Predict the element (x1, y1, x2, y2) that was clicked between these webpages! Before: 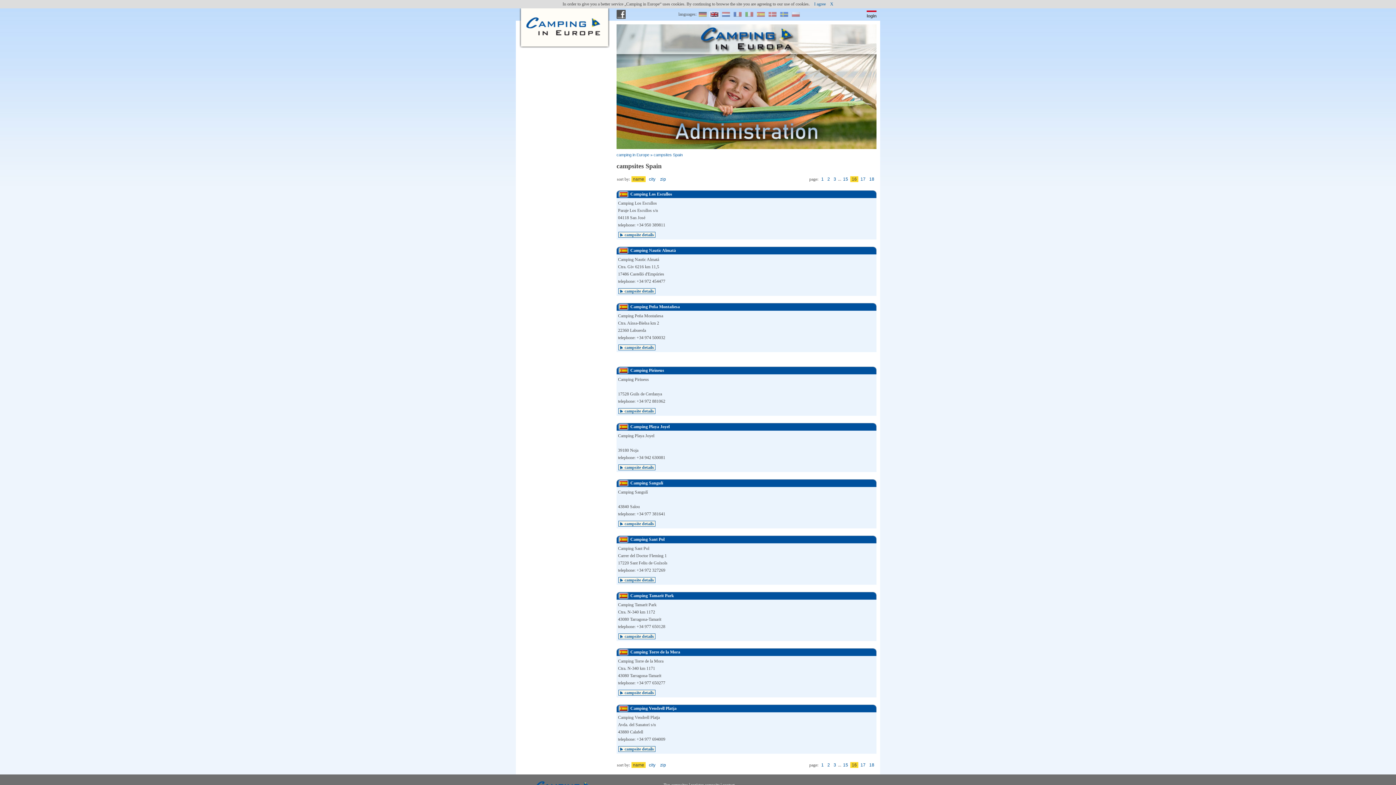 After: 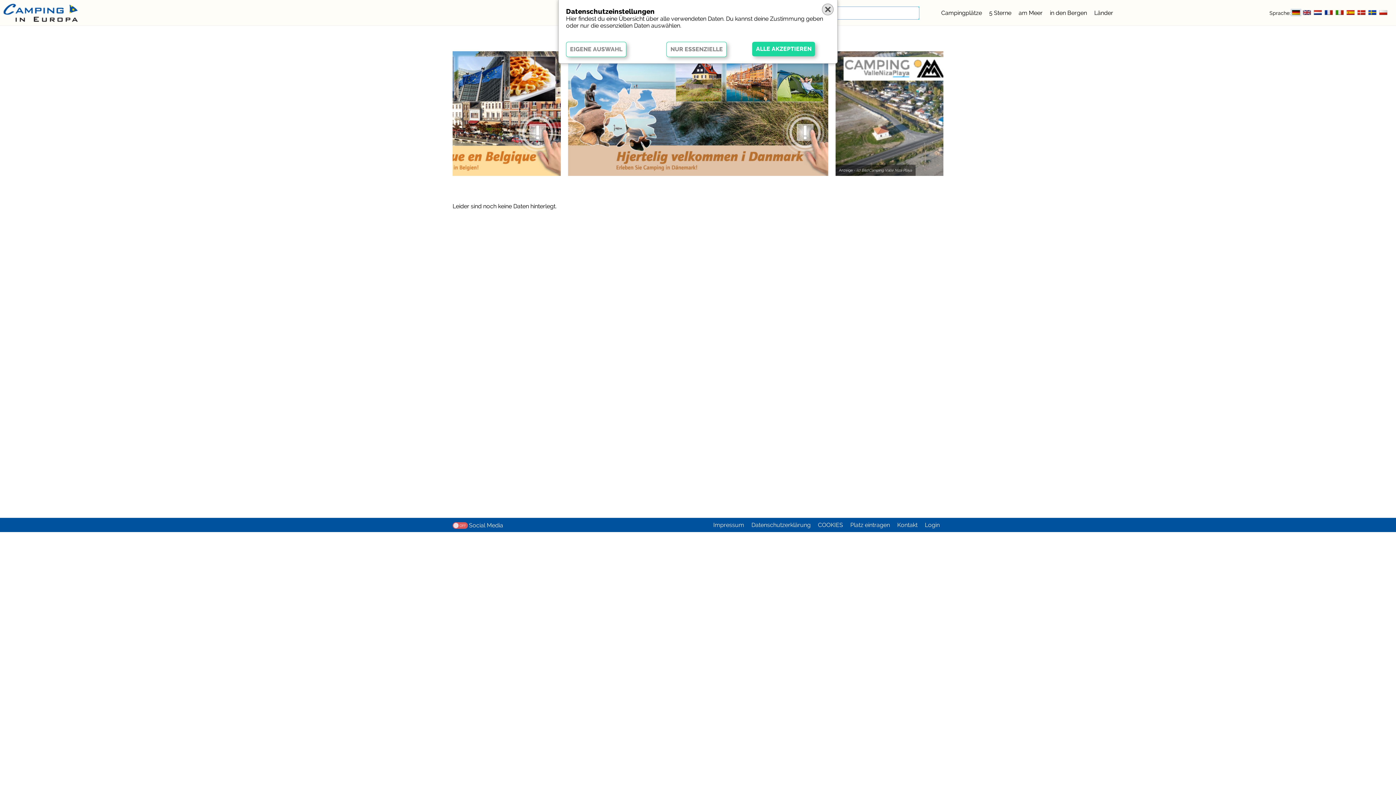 Action: label: campsite details bbox: (618, 344, 655, 350)